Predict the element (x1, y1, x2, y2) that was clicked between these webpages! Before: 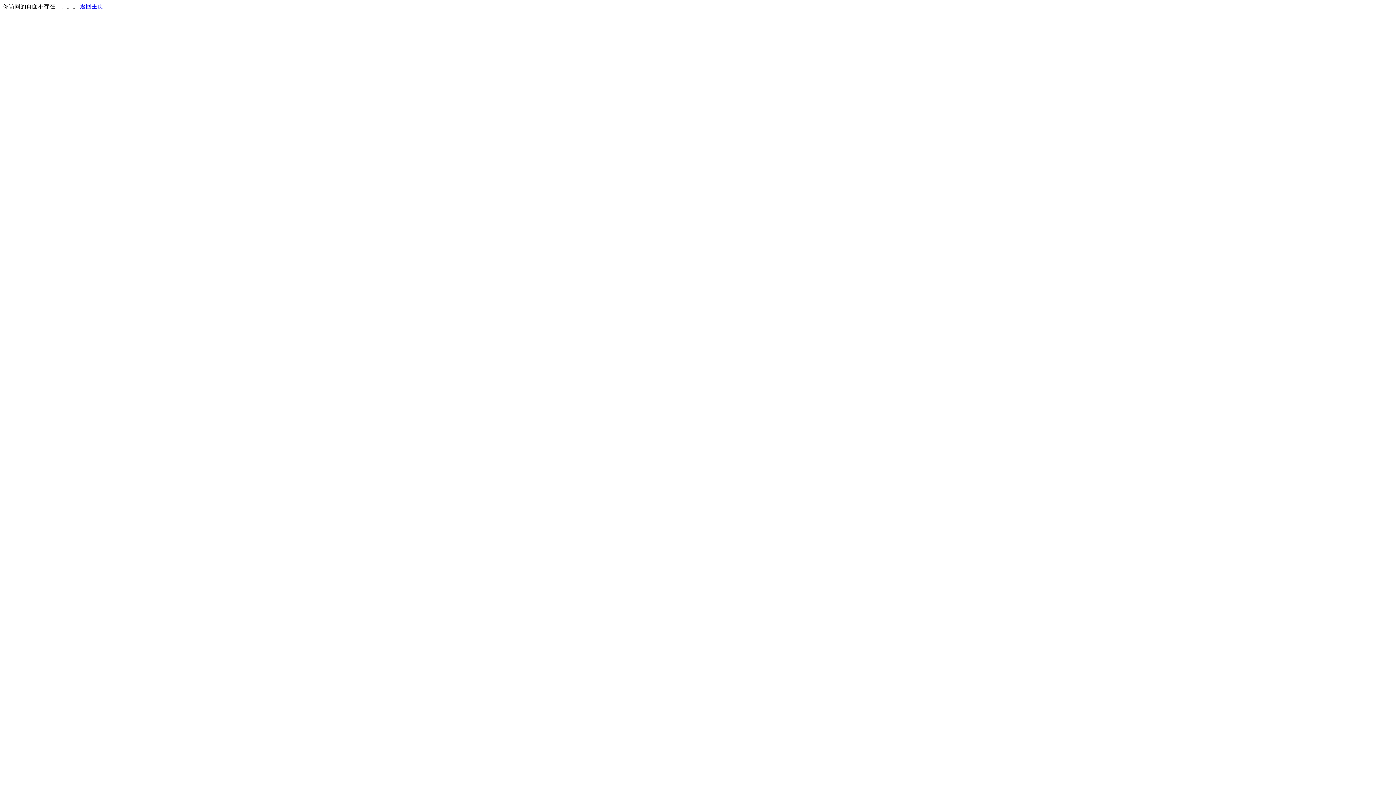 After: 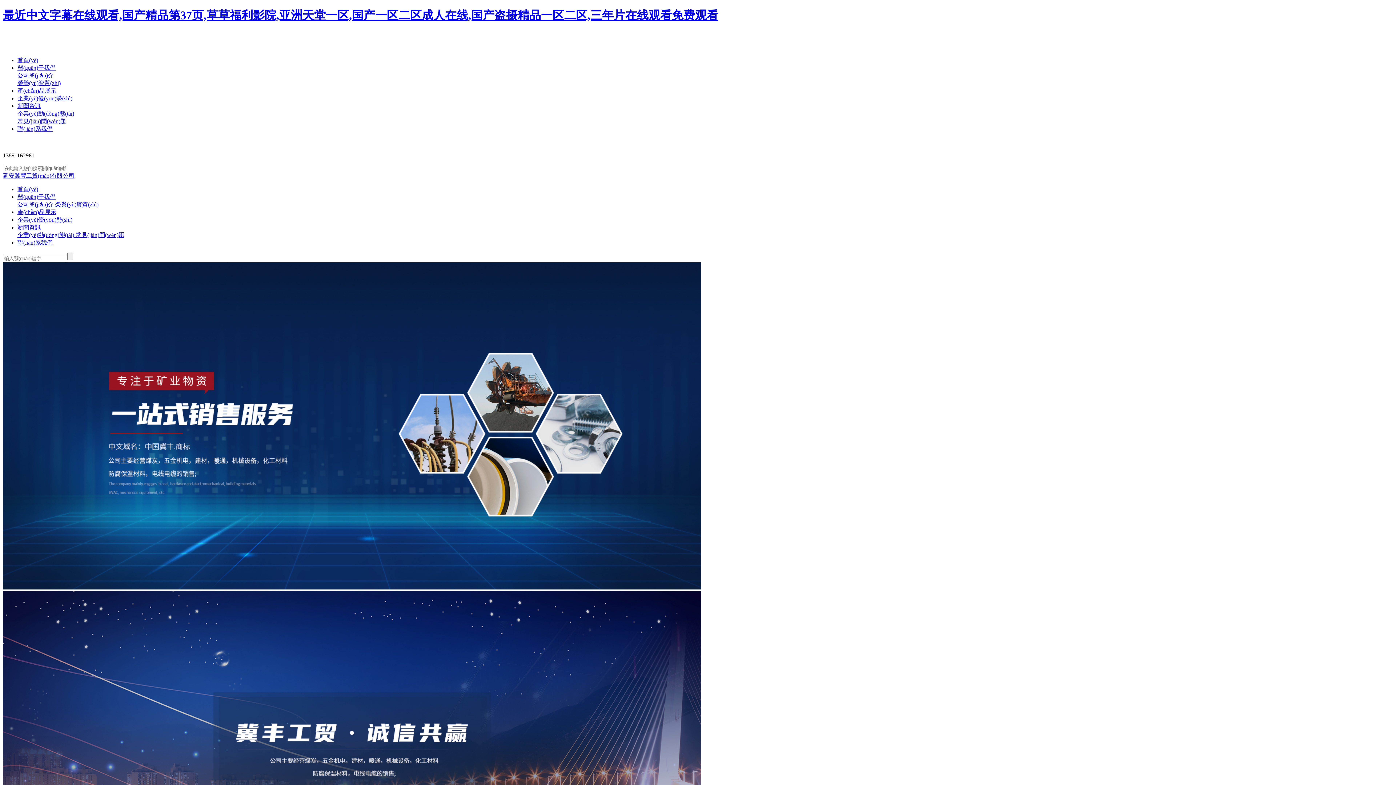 Action: bbox: (80, 3, 103, 9) label: 返回主页